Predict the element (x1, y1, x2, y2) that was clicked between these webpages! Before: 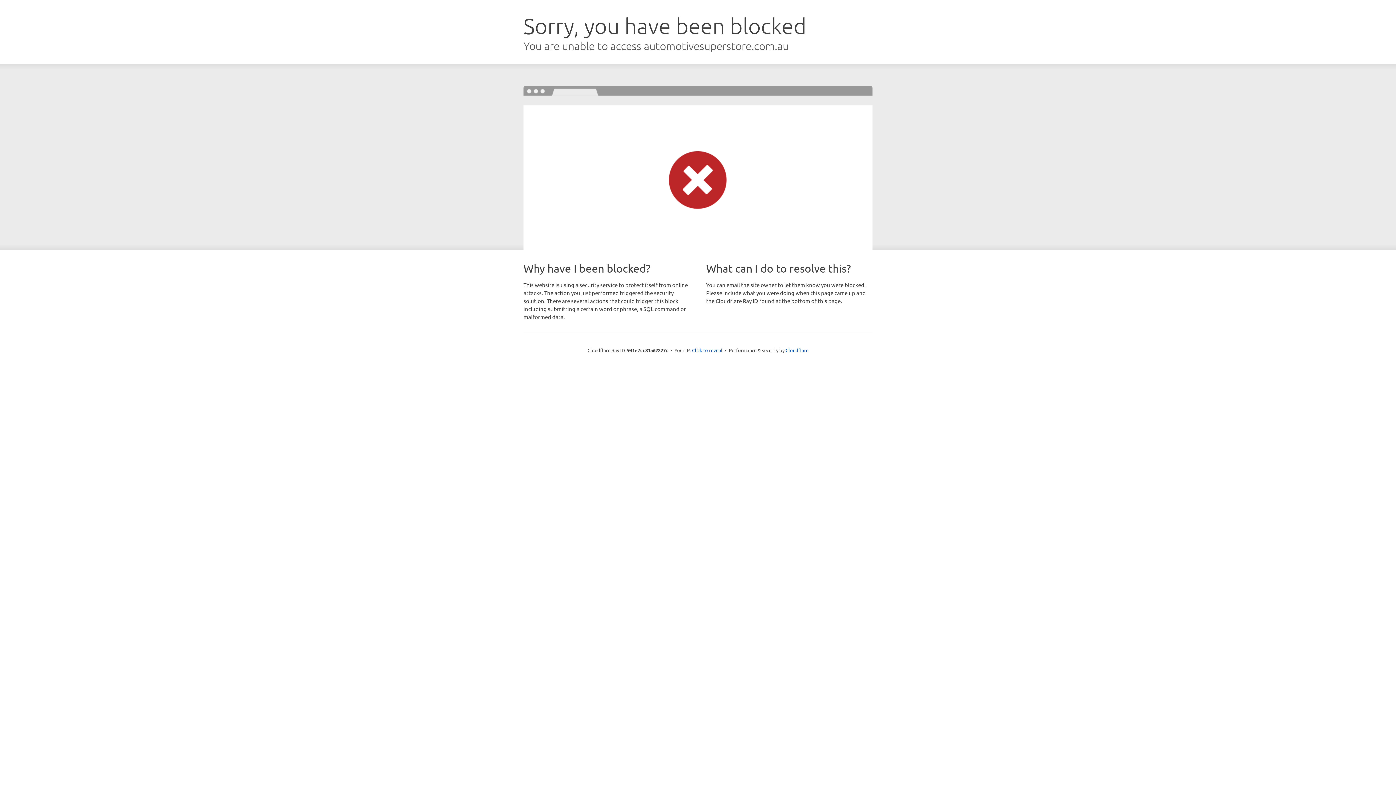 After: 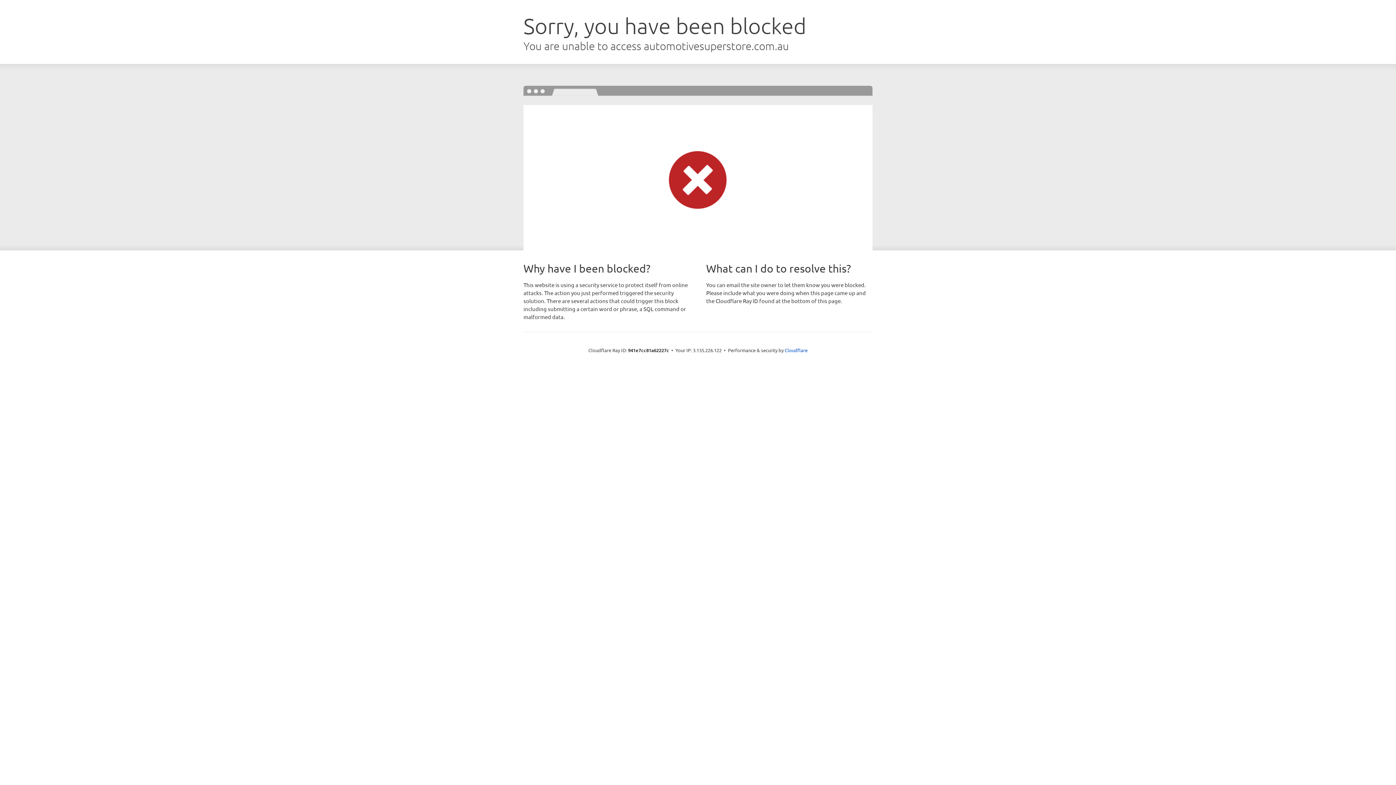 Action: bbox: (692, 346, 722, 353) label: Click to reveal